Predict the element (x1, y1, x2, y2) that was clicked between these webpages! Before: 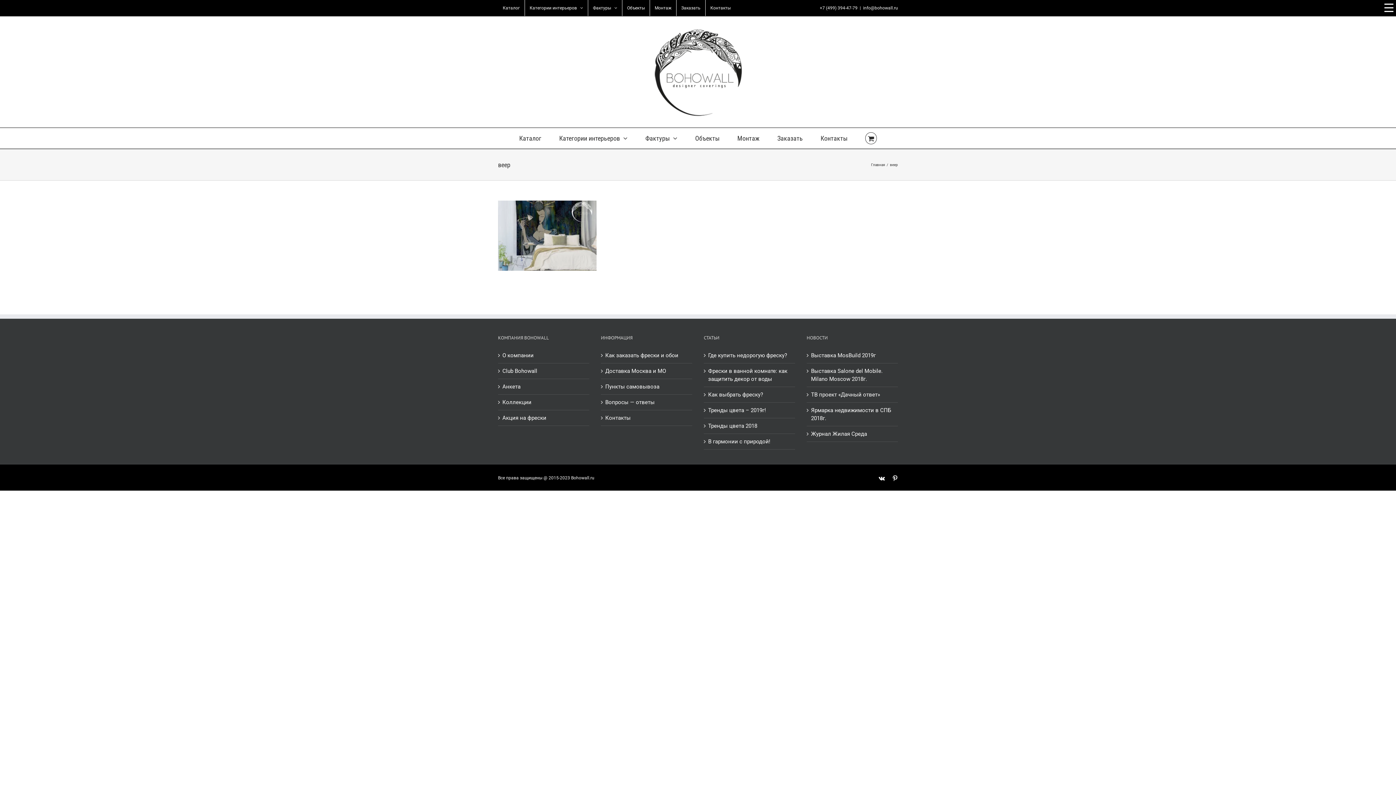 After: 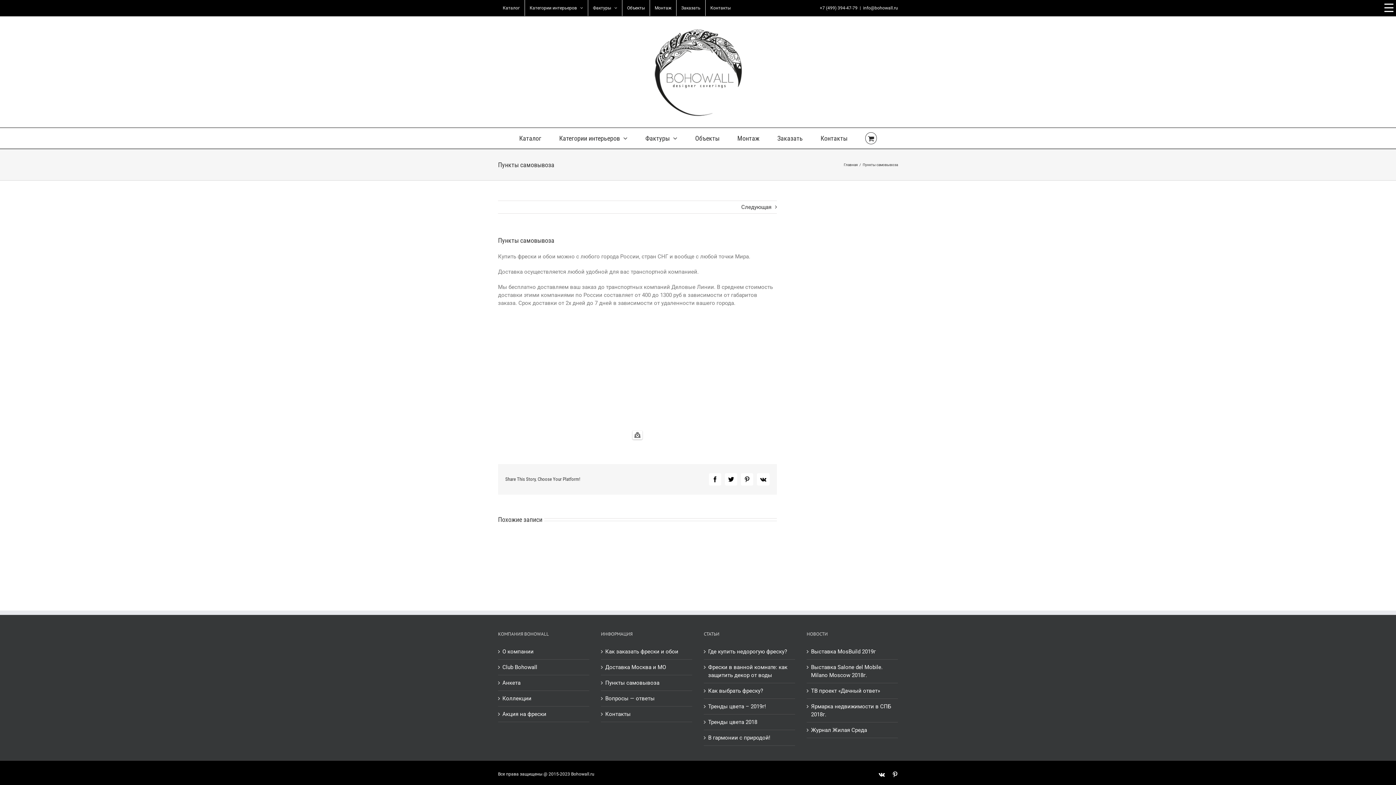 Action: bbox: (605, 383, 688, 391) label: Пункты самовывоза